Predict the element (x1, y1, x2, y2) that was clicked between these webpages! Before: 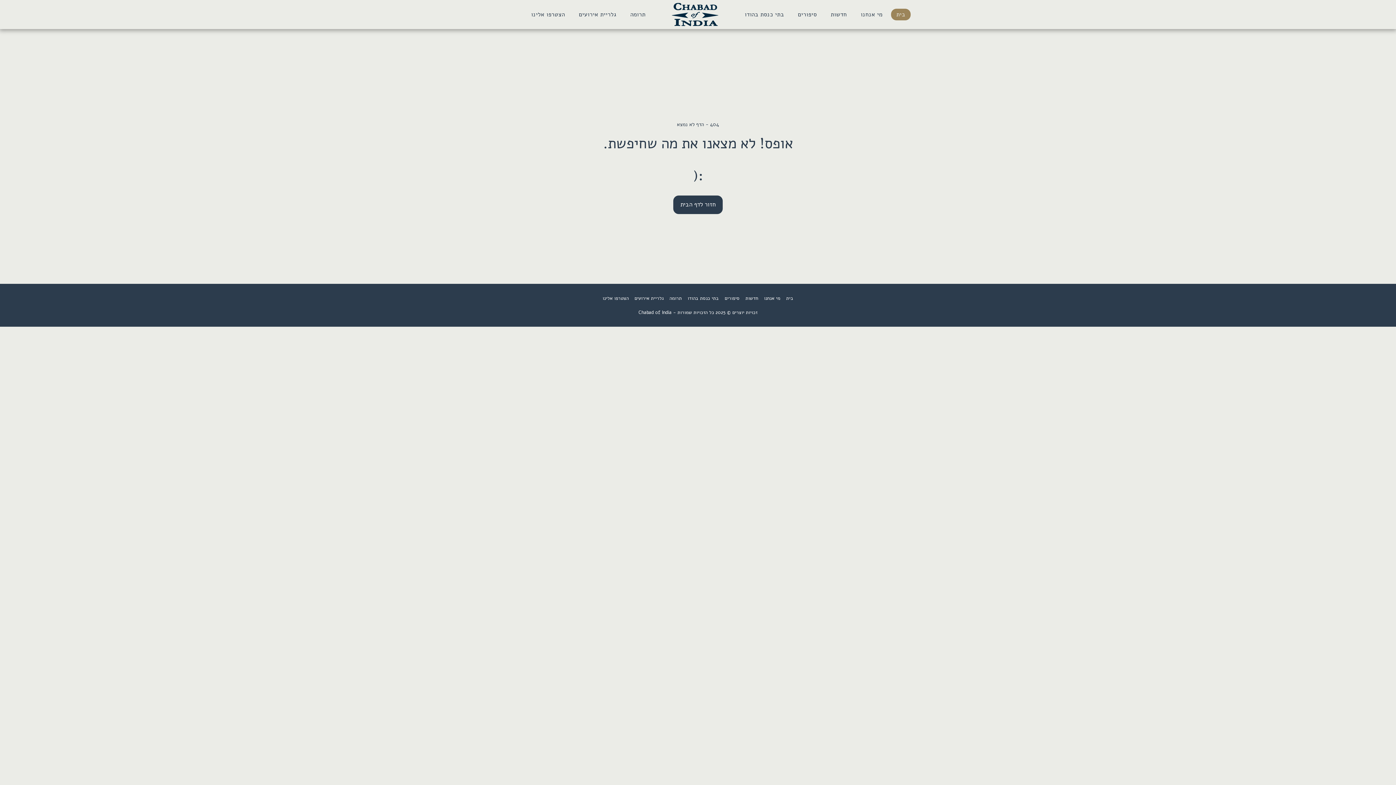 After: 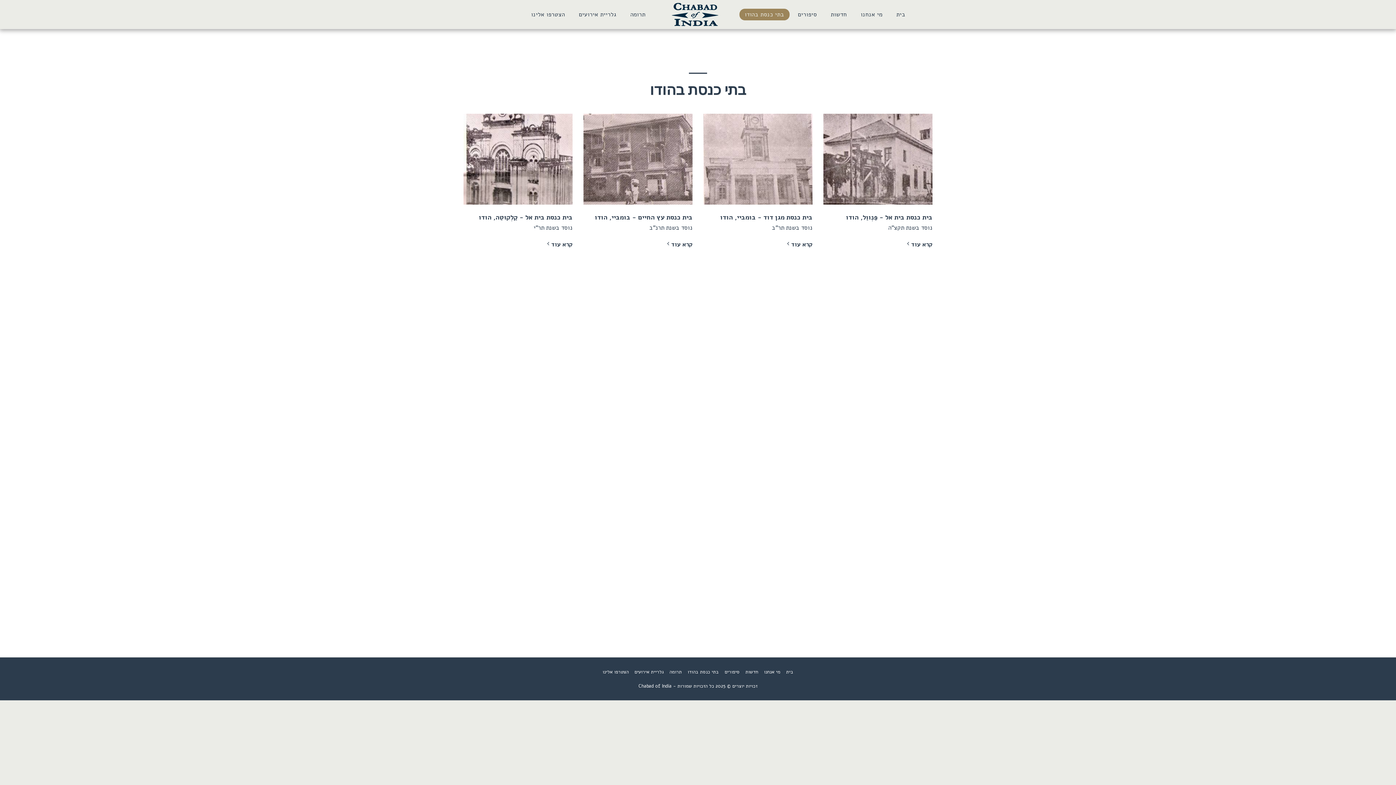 Action: label: בתי כנסת בהודו bbox: (739, 8, 789, 20)